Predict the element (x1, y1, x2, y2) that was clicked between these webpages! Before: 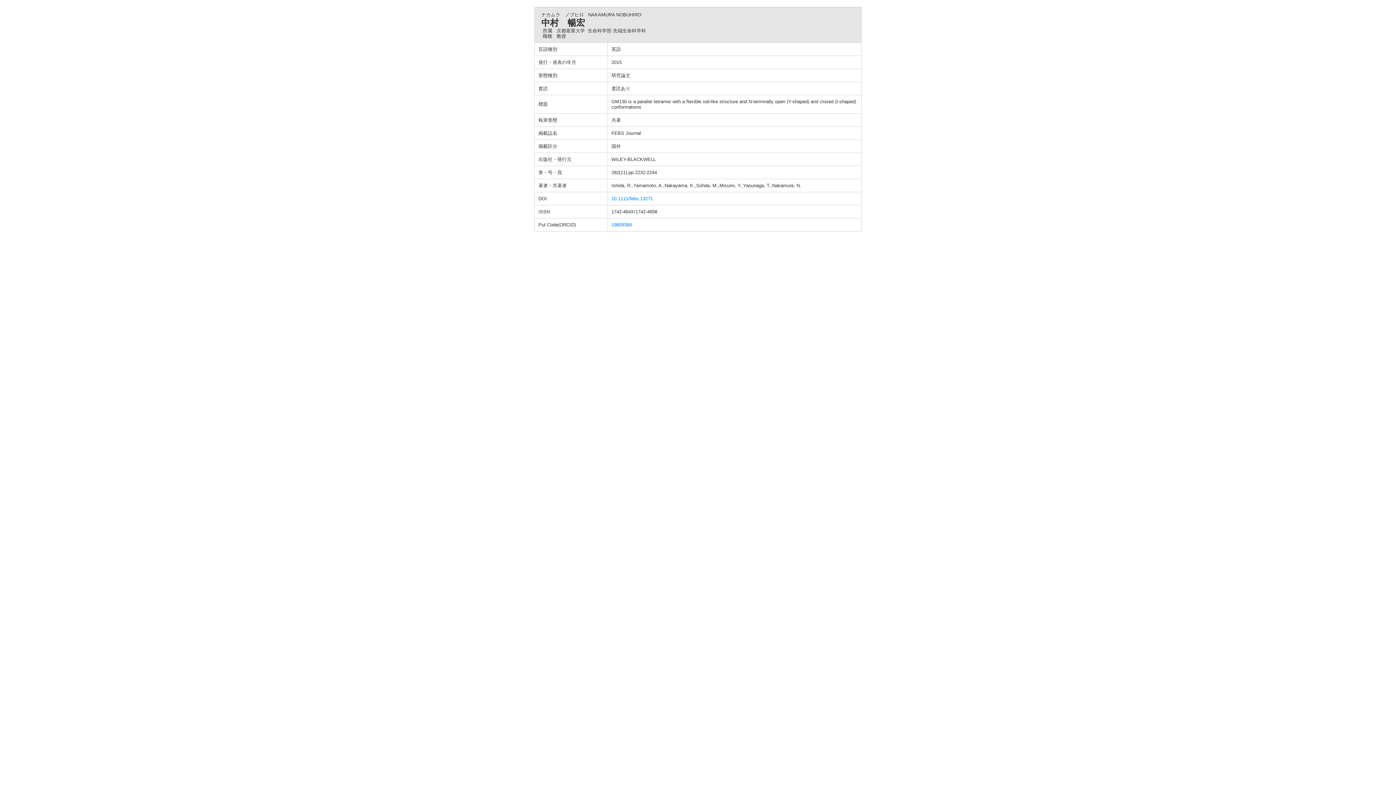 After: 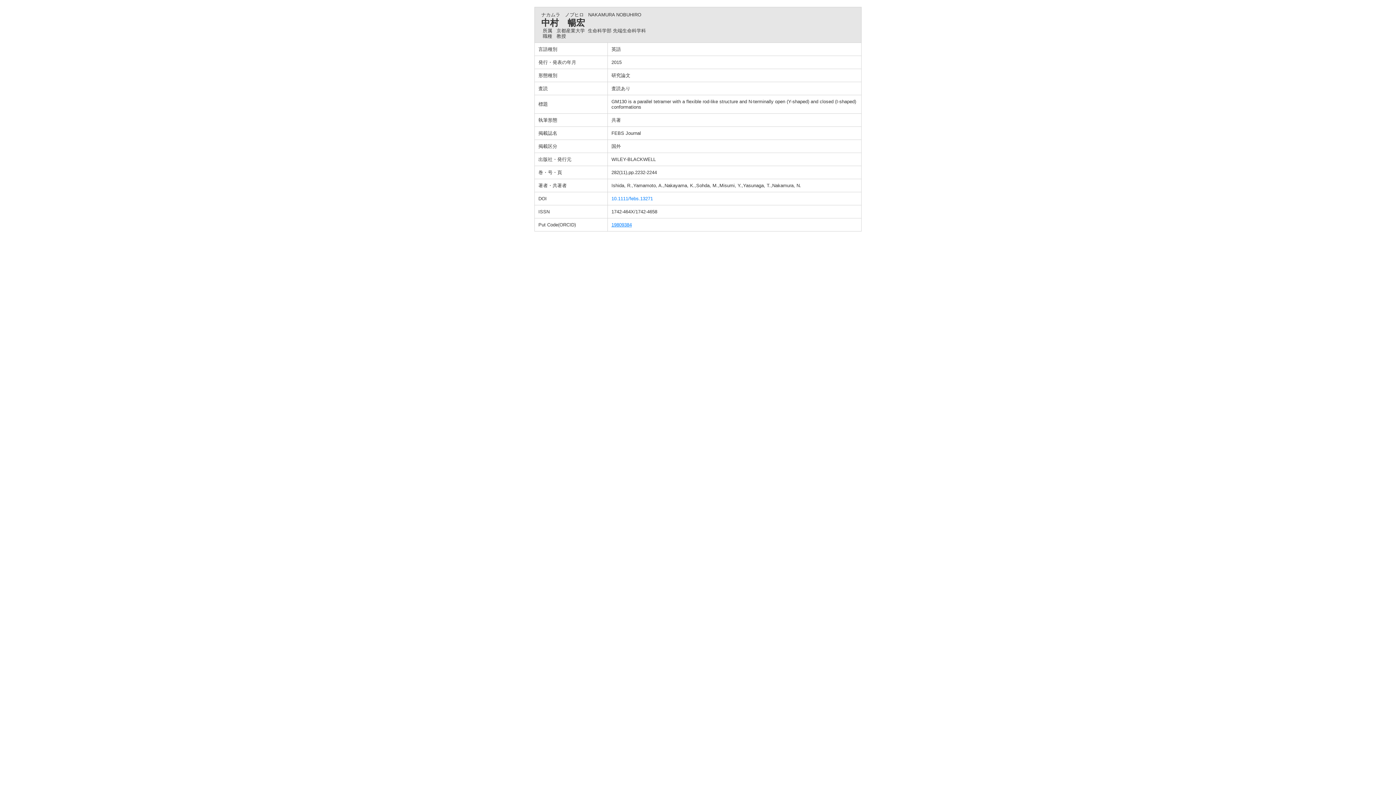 Action: label: 19809384 bbox: (611, 222, 632, 227)